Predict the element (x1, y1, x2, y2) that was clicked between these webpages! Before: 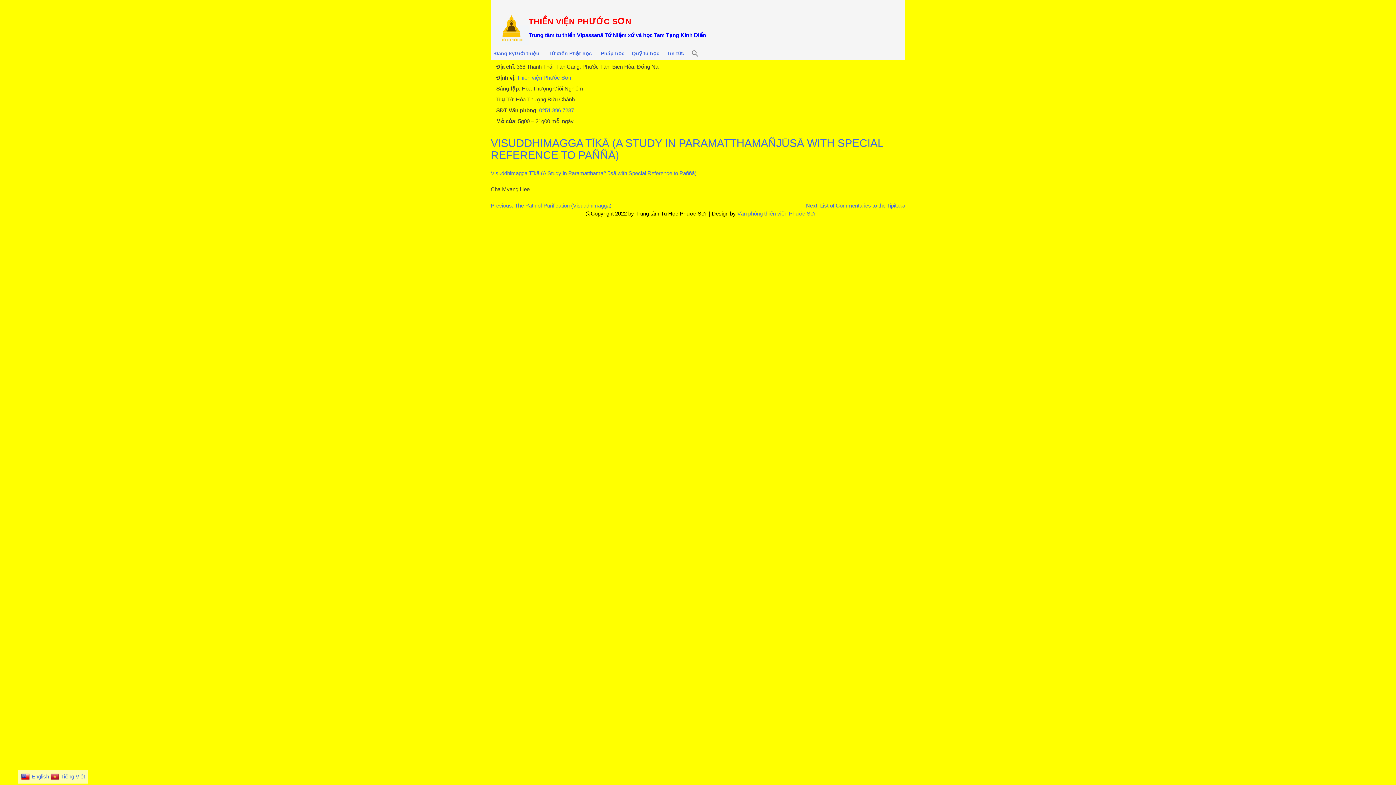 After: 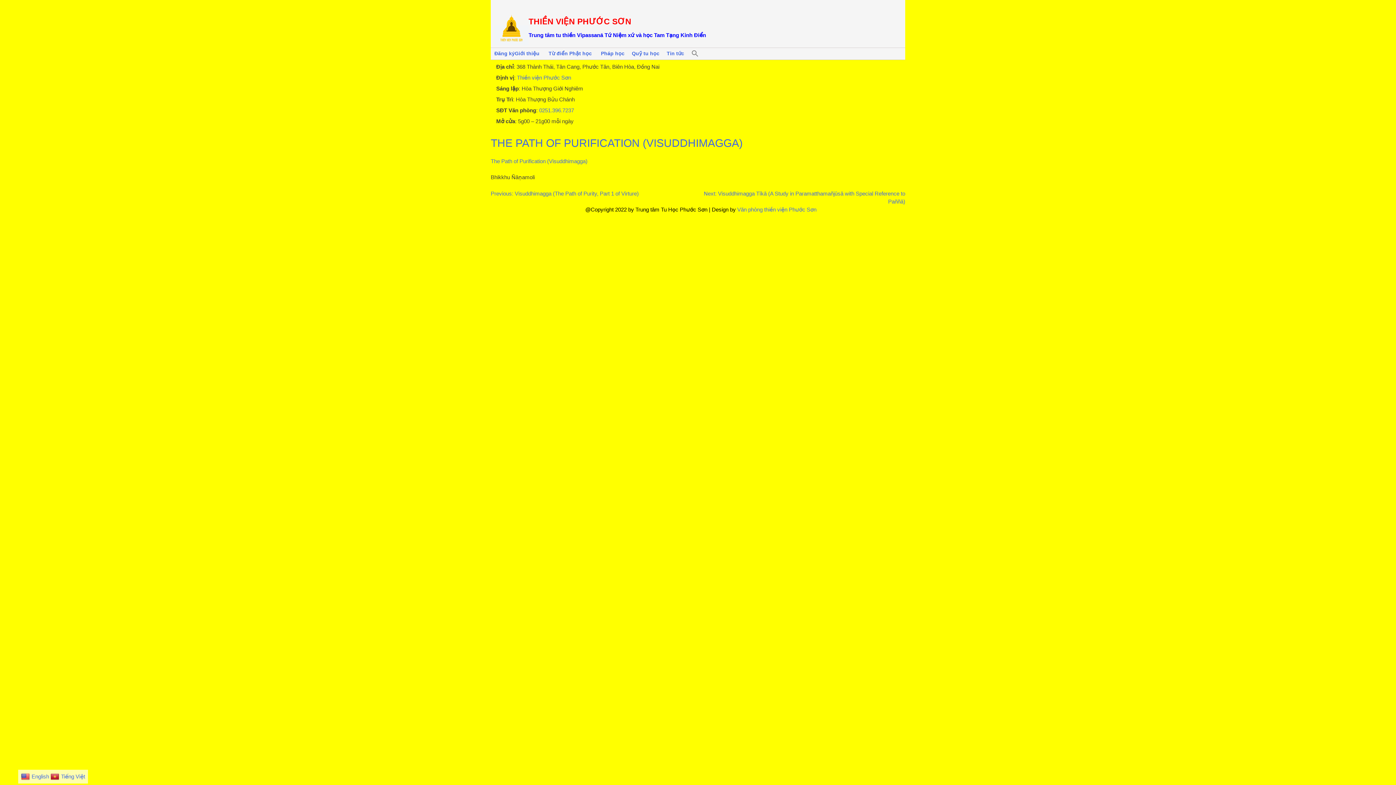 Action: bbox: (490, 202, 514, 208) label: Previous: 